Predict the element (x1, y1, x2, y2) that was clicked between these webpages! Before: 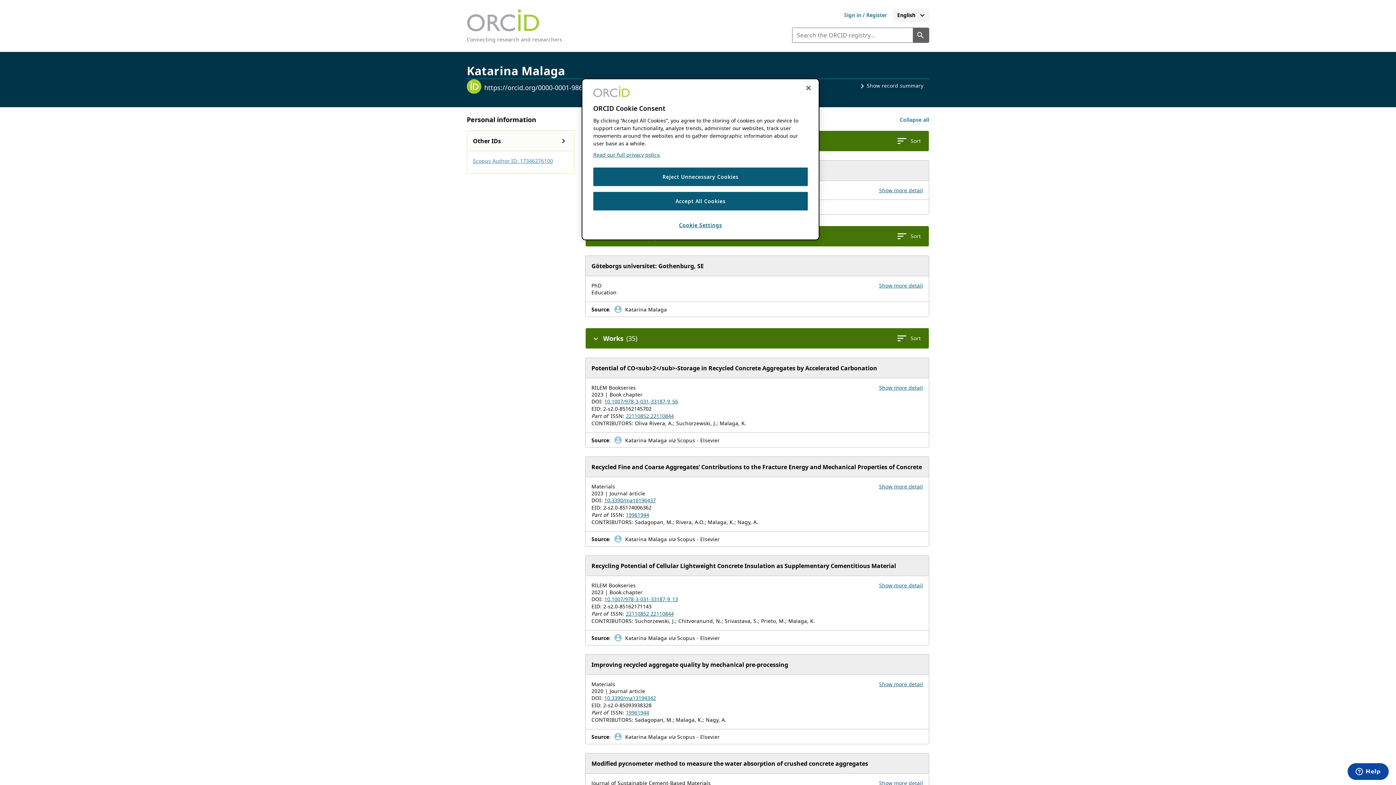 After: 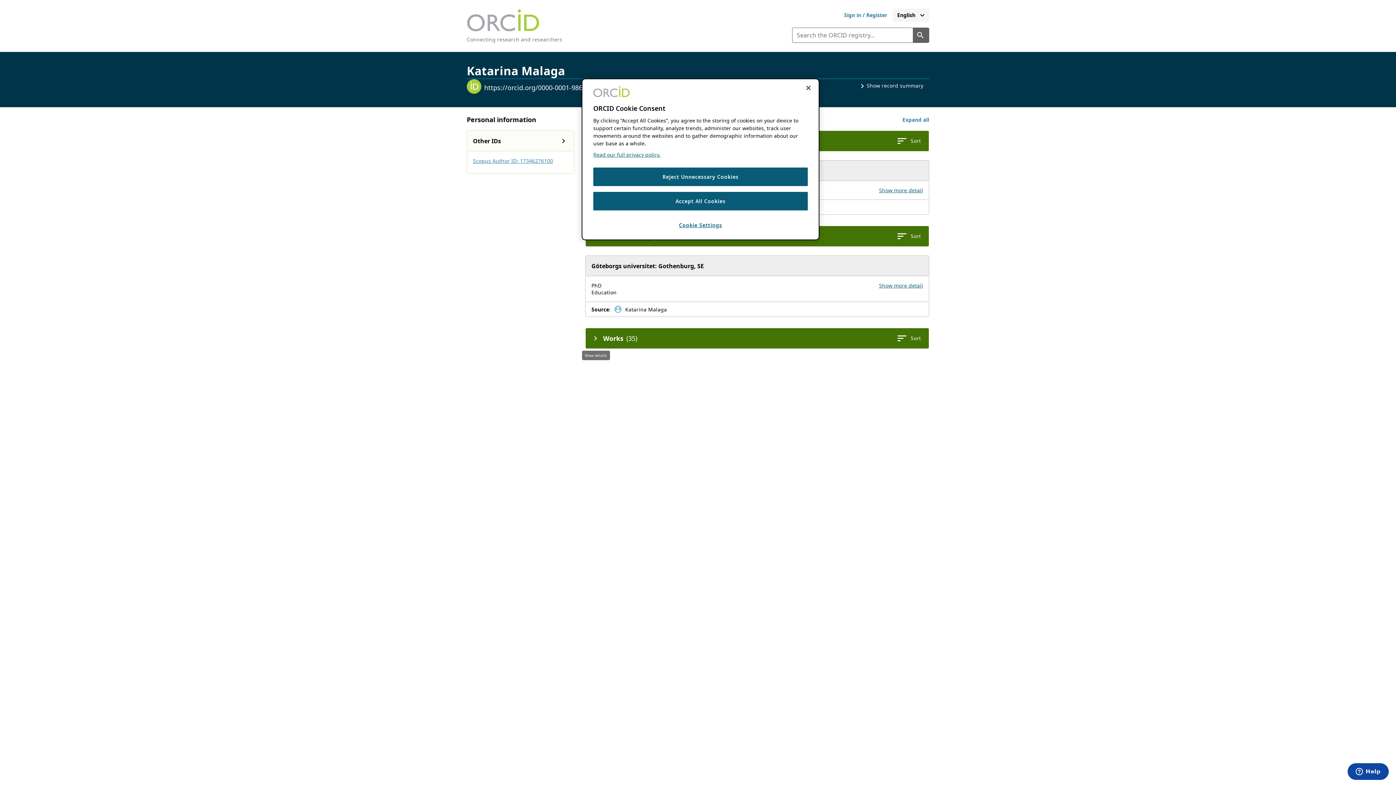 Action: label: Collapse the Works section bbox: (588, 331, 603, 345)